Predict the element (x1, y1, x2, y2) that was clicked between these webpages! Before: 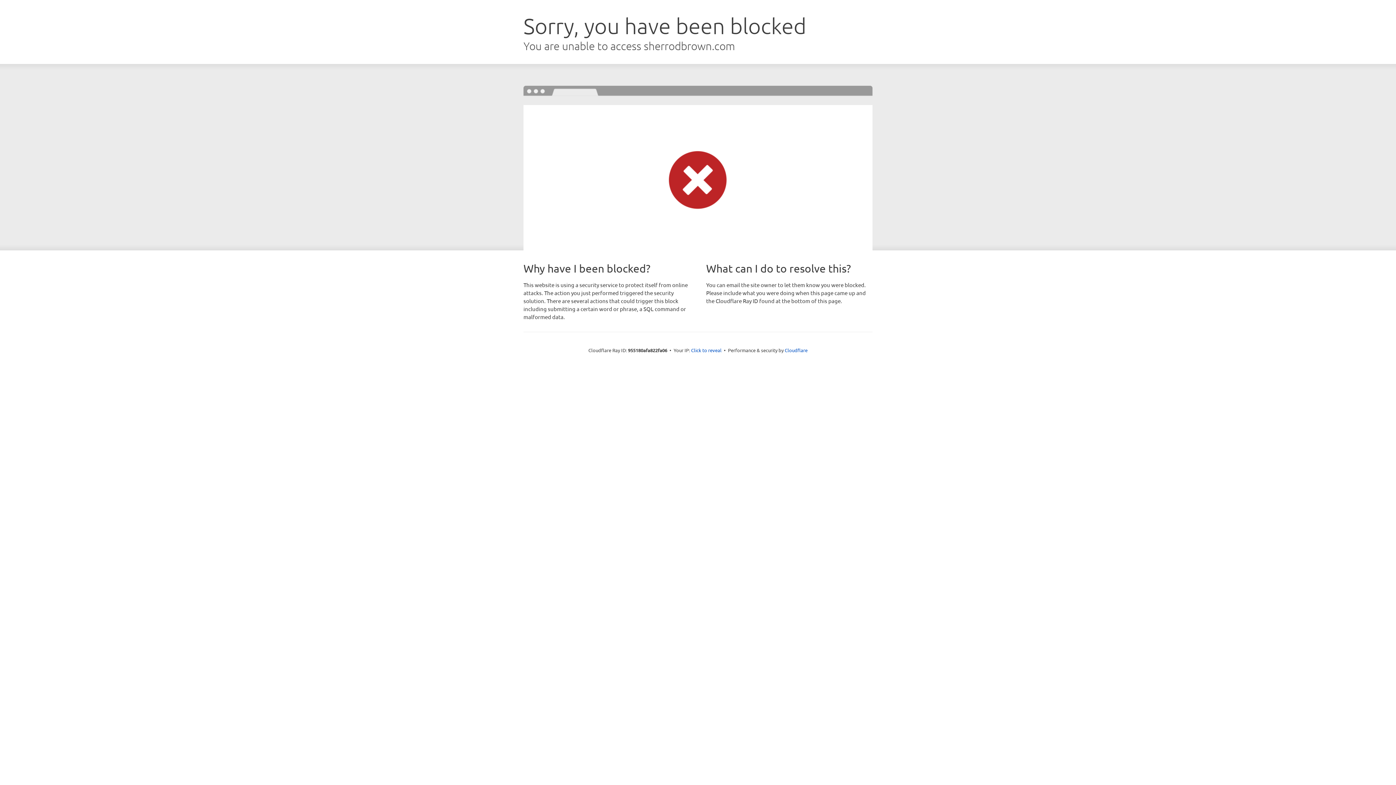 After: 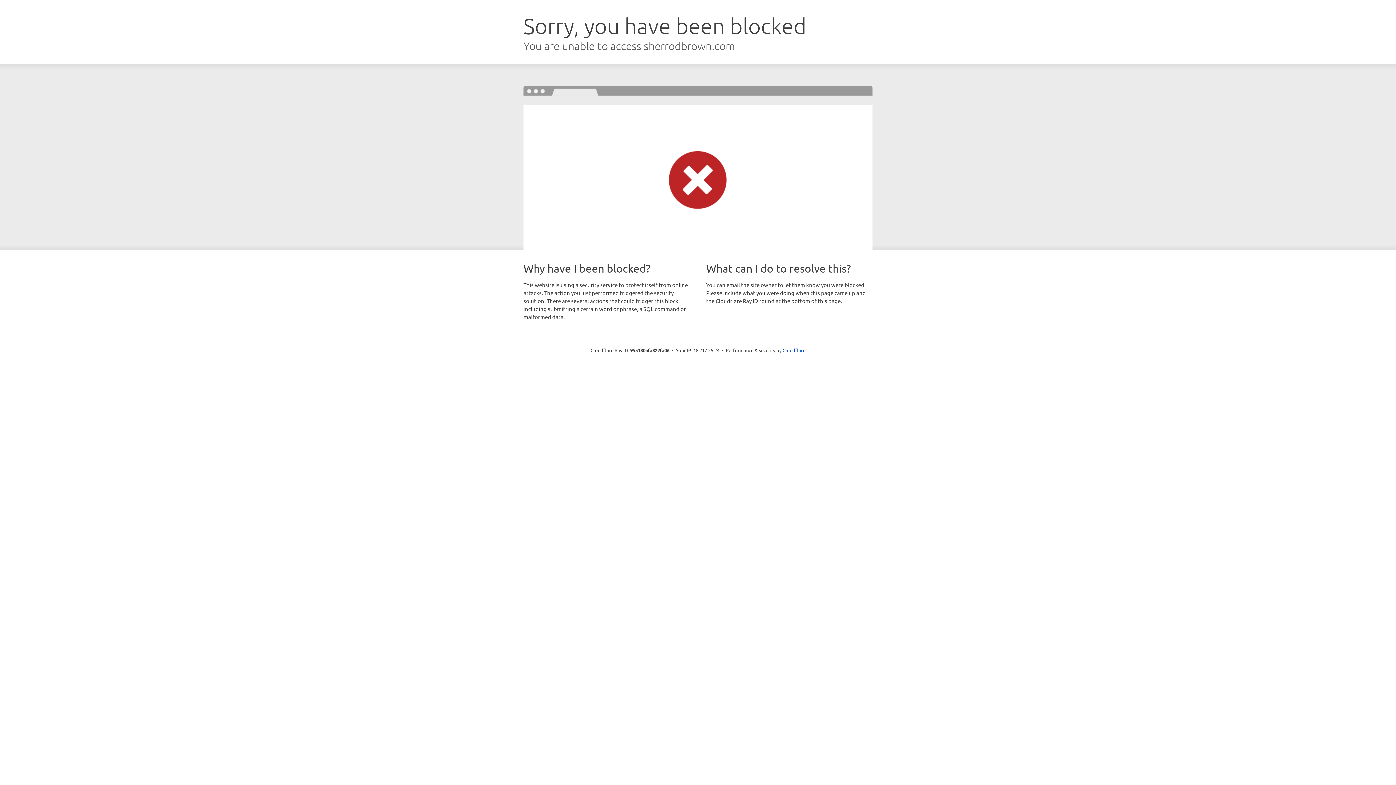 Action: bbox: (691, 346, 721, 353) label: Click to reveal